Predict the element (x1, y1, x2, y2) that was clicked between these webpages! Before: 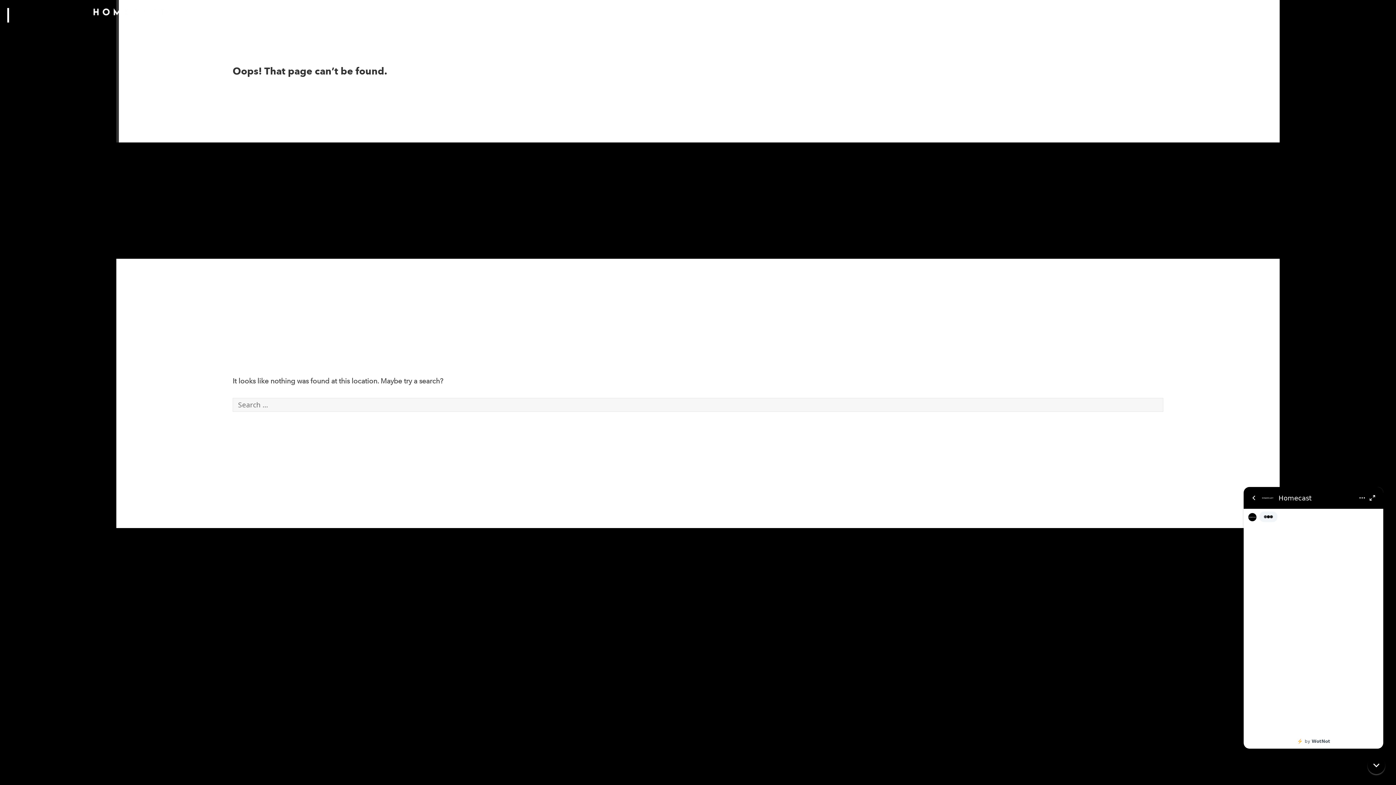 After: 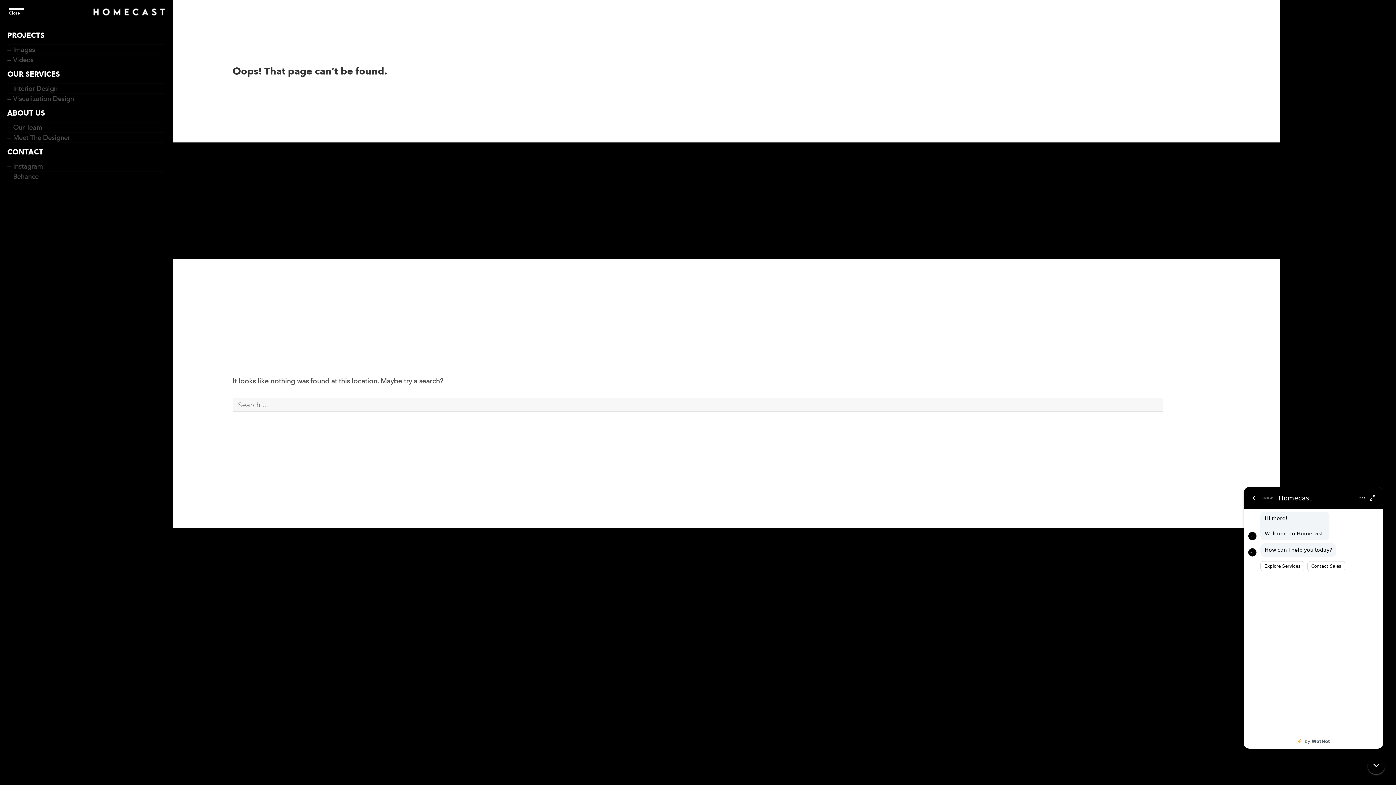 Action: label: Close bbox: (9, 8, 23, 22)